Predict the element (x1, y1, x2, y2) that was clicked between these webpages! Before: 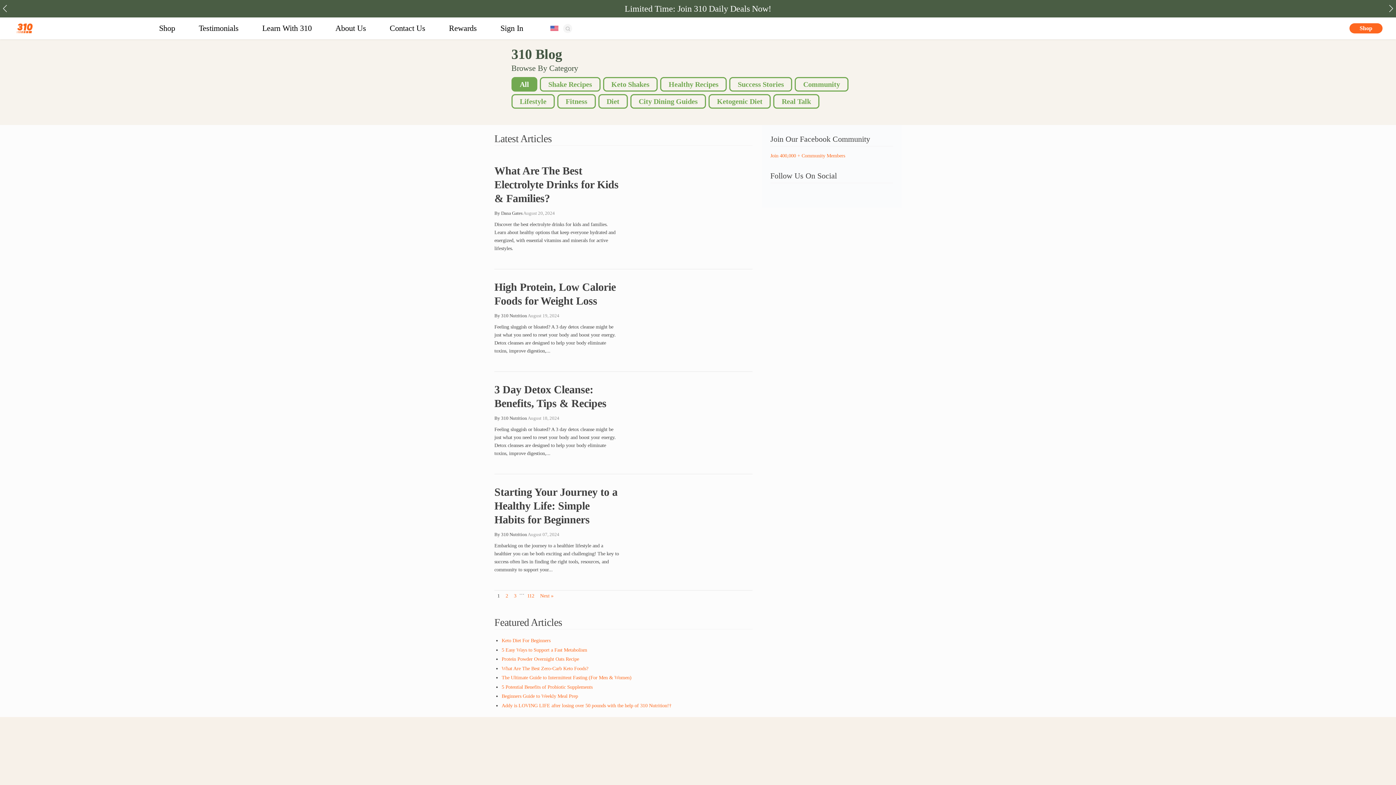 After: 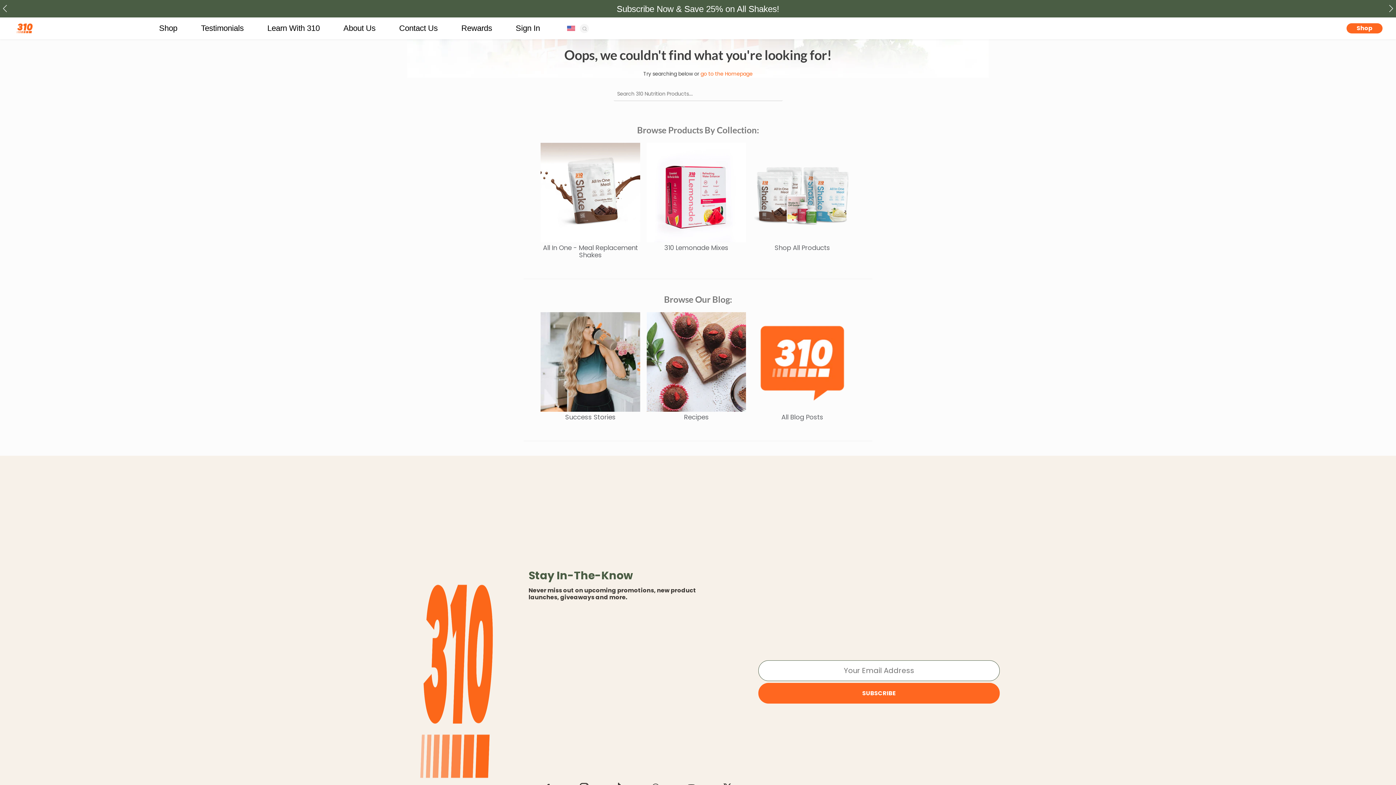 Action: bbox: (501, 693, 578, 699) label: Beginners Guide to Weekly Meal Prep